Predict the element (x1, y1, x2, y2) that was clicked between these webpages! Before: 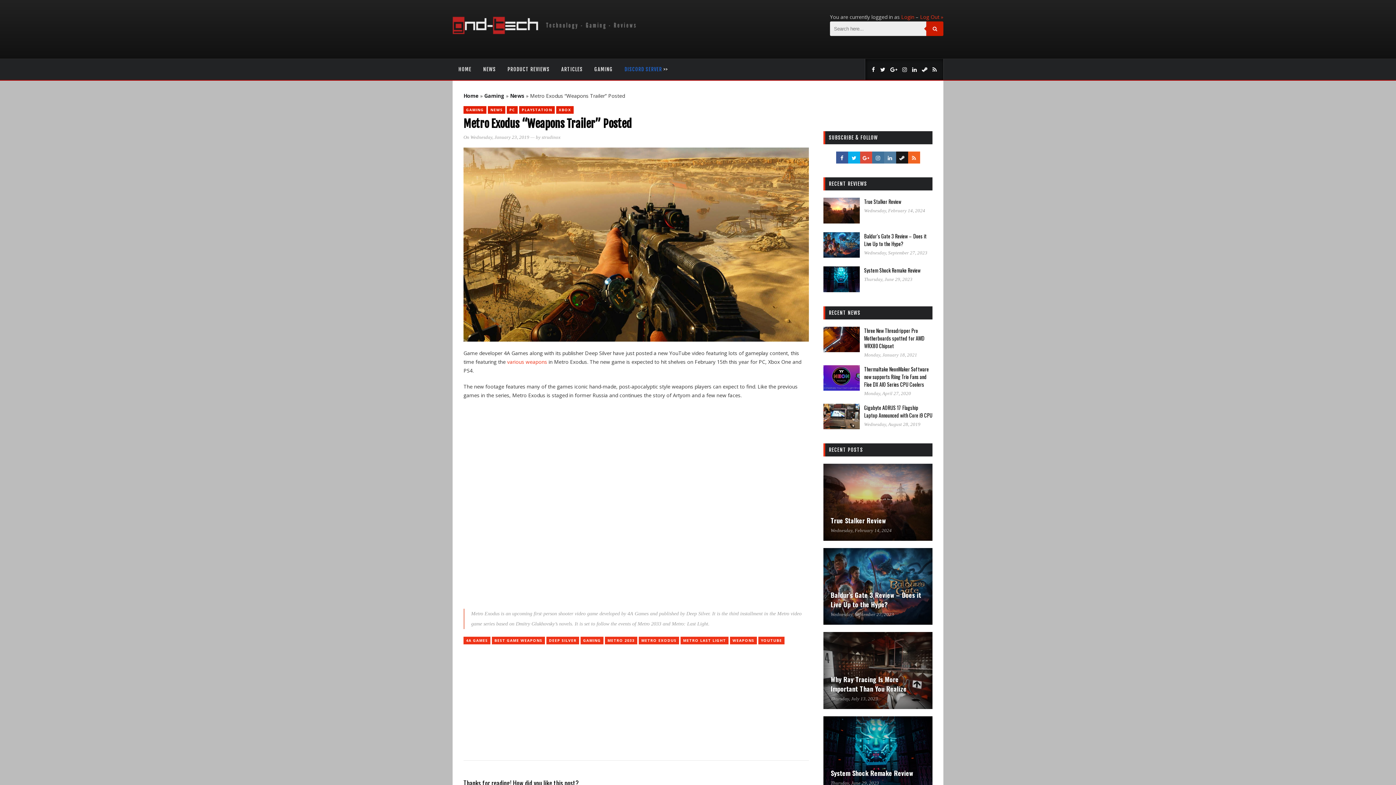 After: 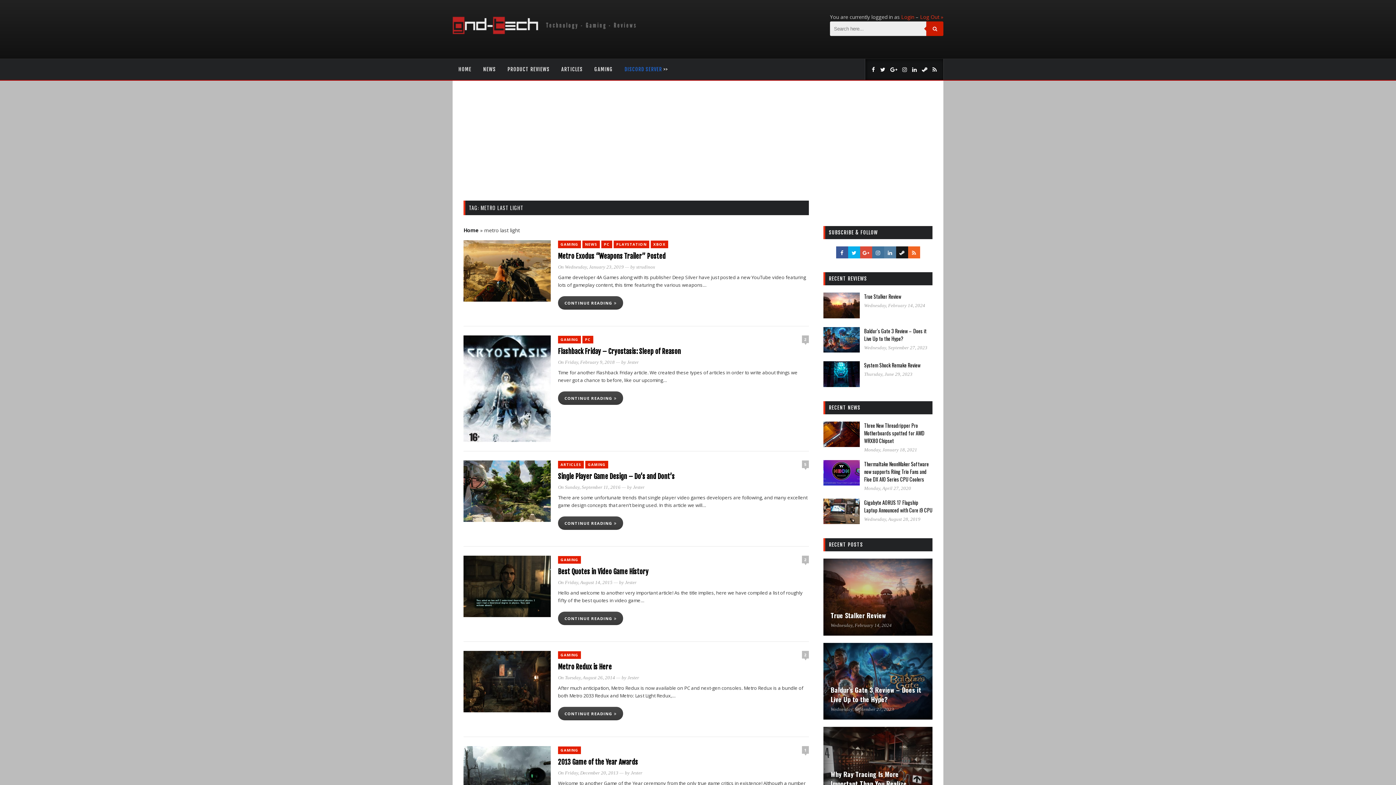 Action: bbox: (680, 637, 728, 644) label: METRO LAST LIGHT